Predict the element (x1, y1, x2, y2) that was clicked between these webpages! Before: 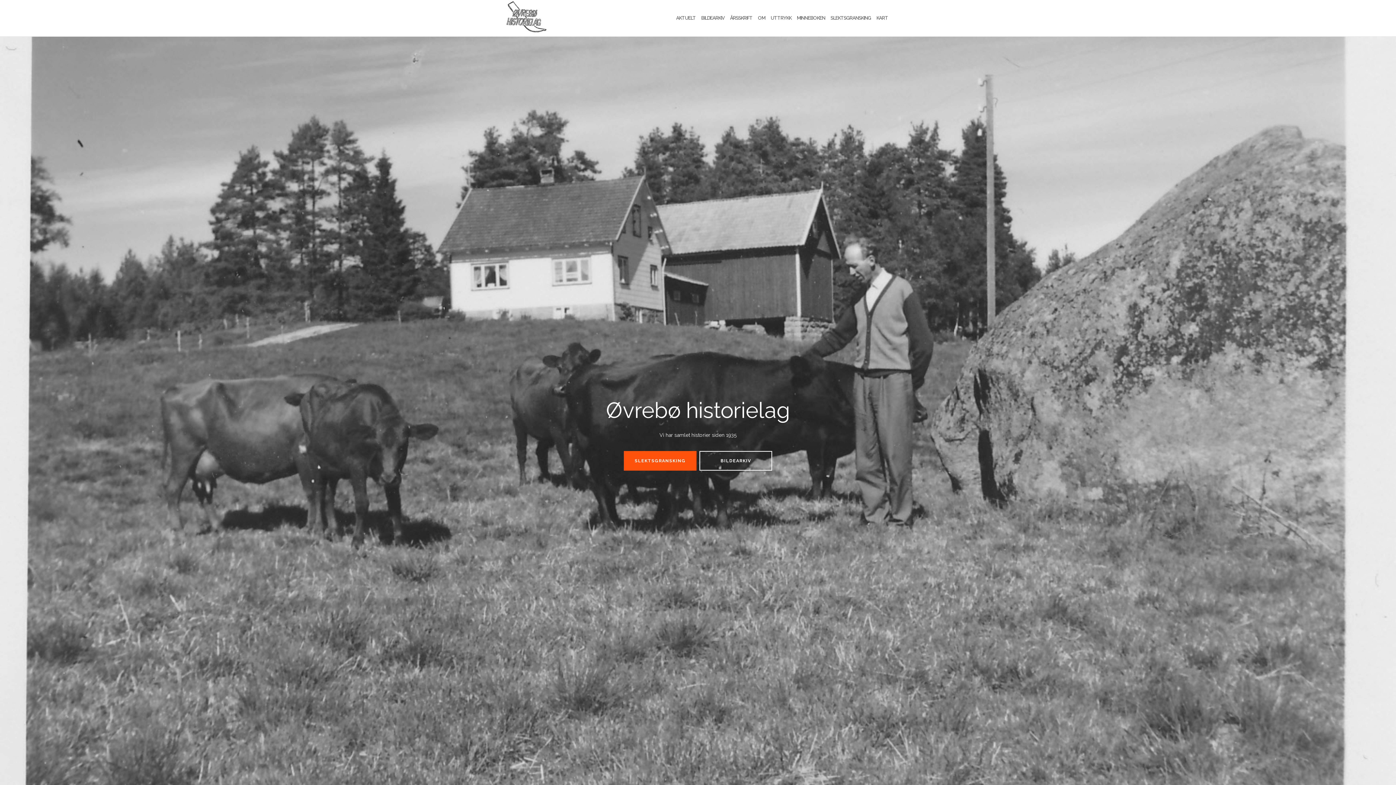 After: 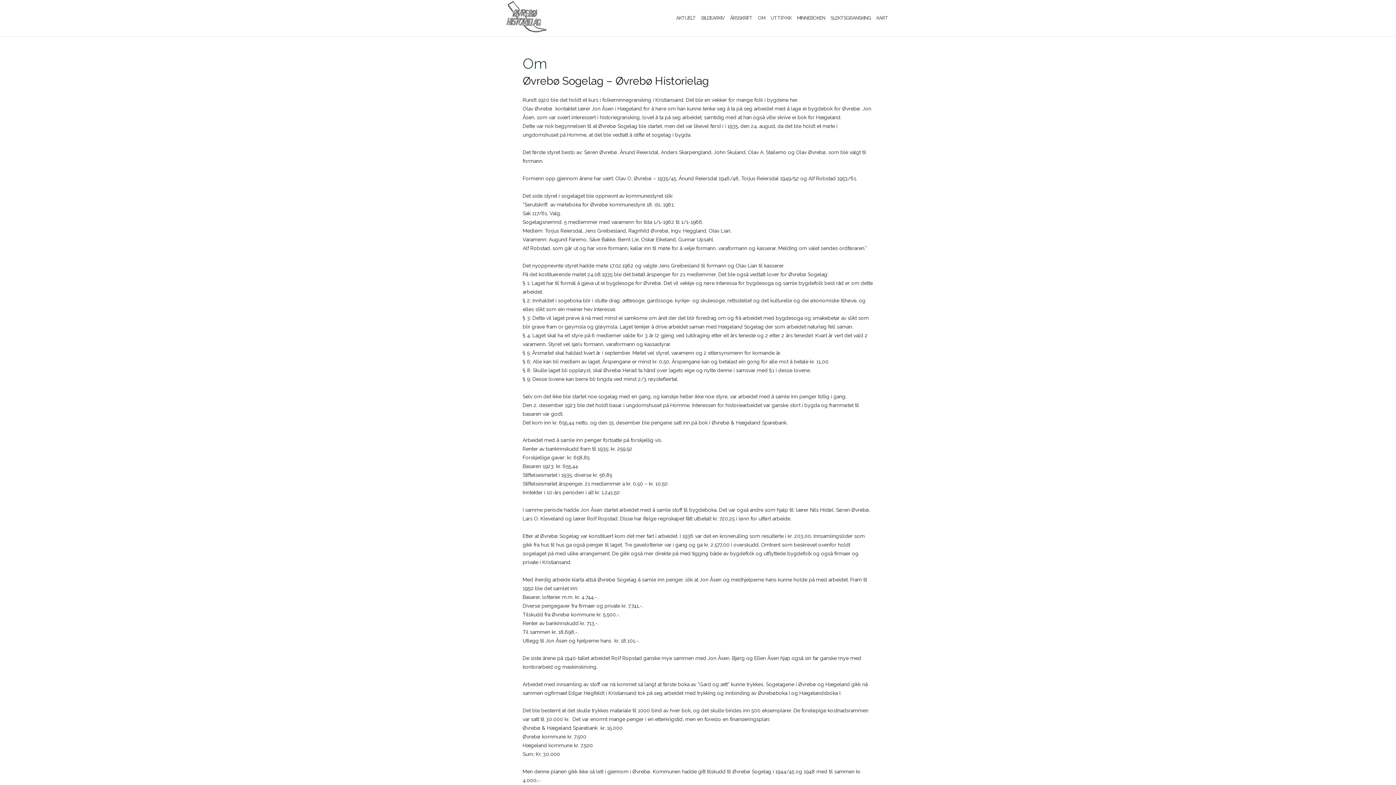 Action: bbox: (758, 8, 765, 28) label: OM